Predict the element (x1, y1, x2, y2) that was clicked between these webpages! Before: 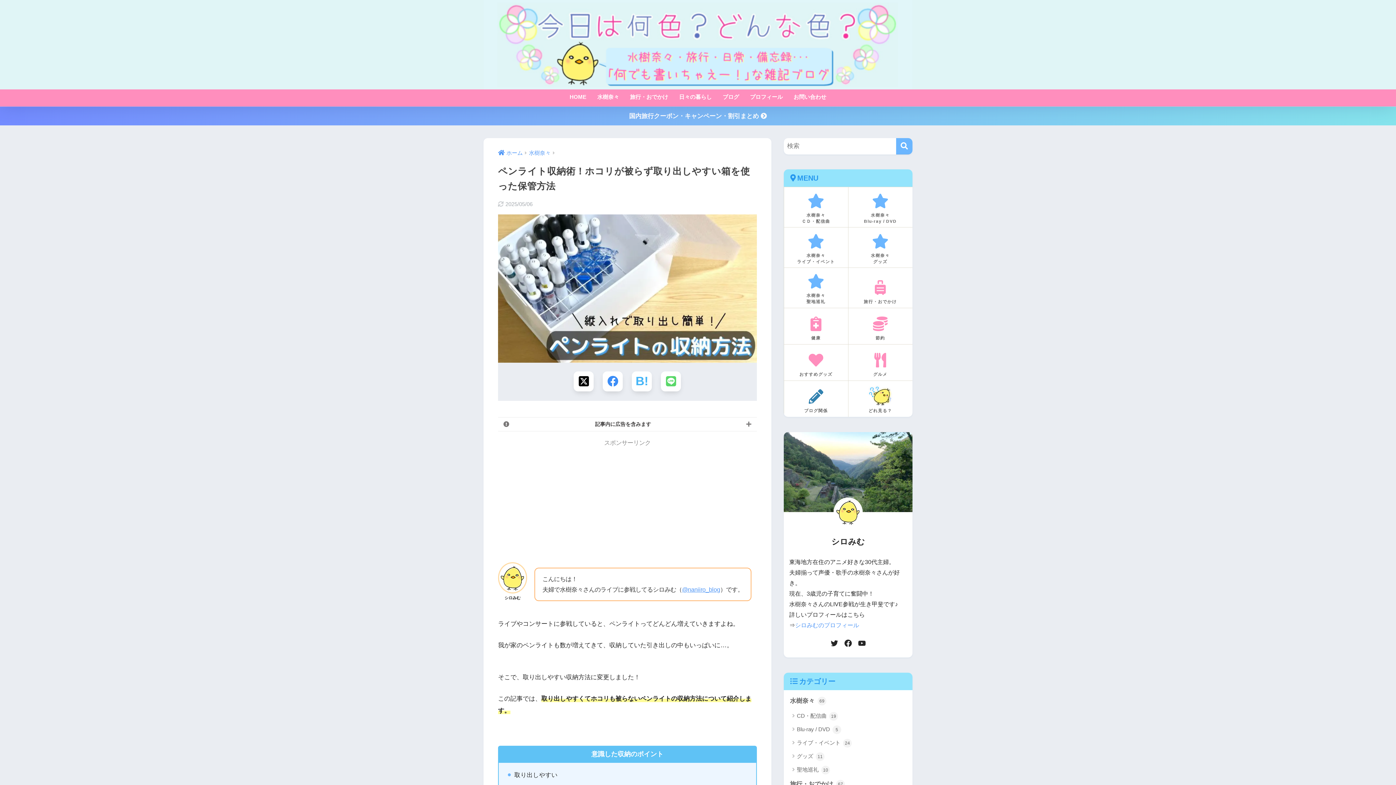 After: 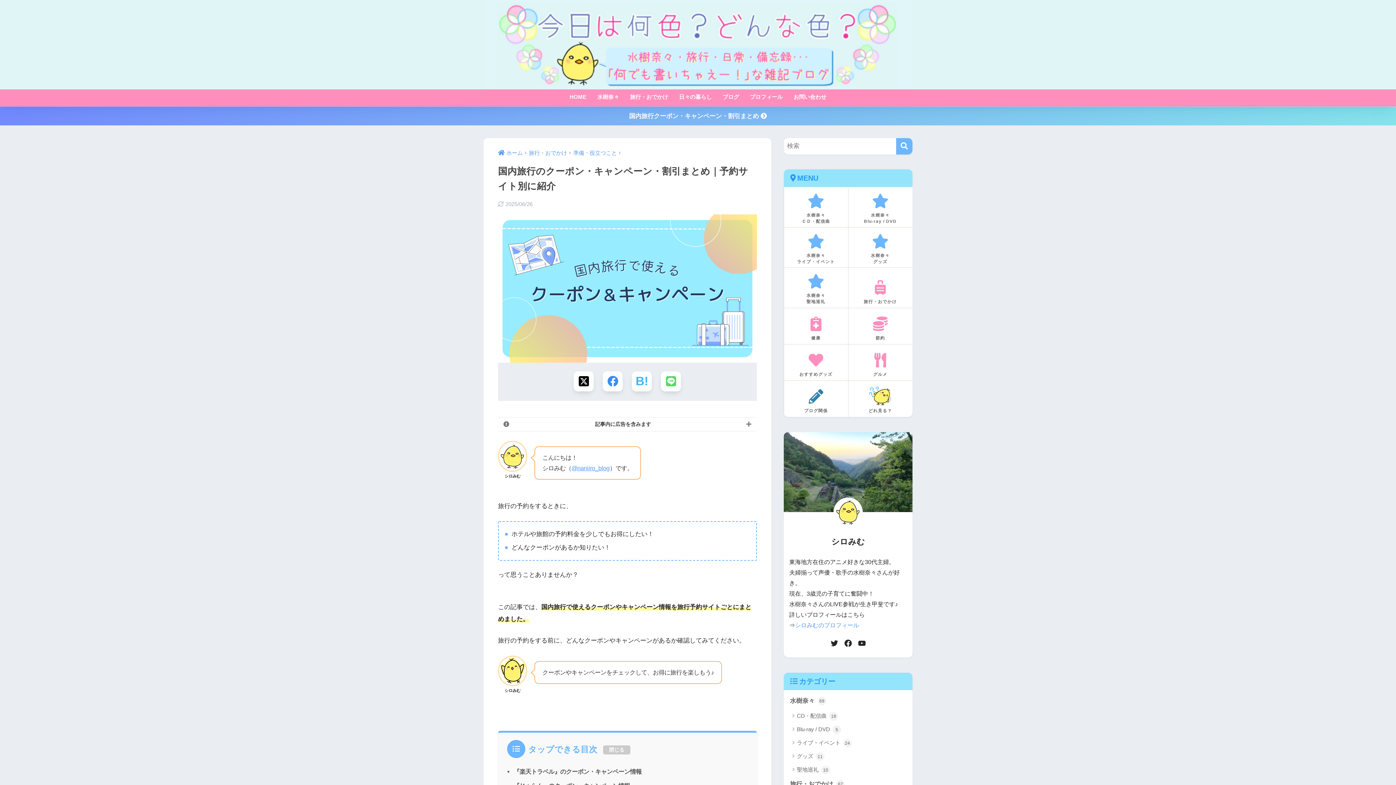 Action: label: 国内旅行クーポン・キャンペーン・割引まとめ  bbox: (0, 106, 1396, 125)